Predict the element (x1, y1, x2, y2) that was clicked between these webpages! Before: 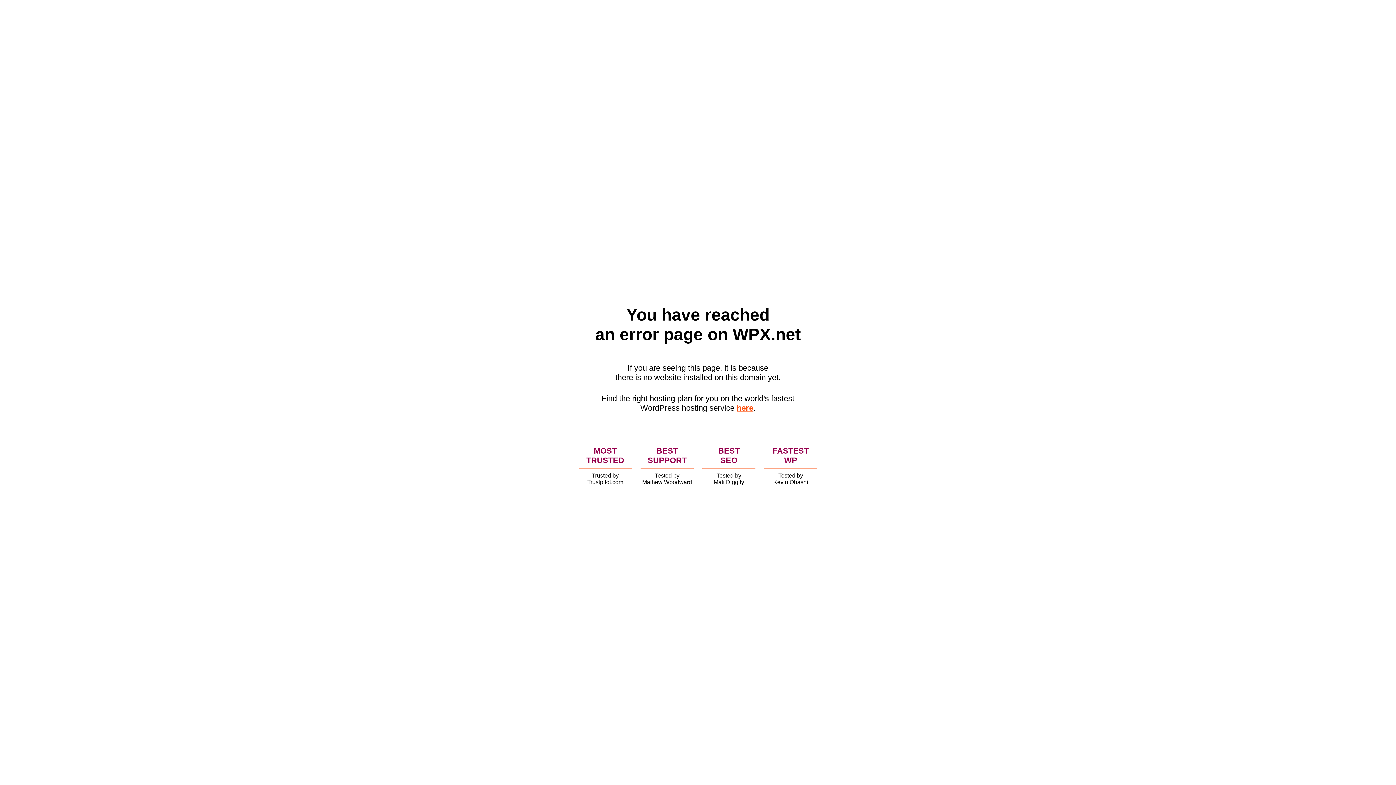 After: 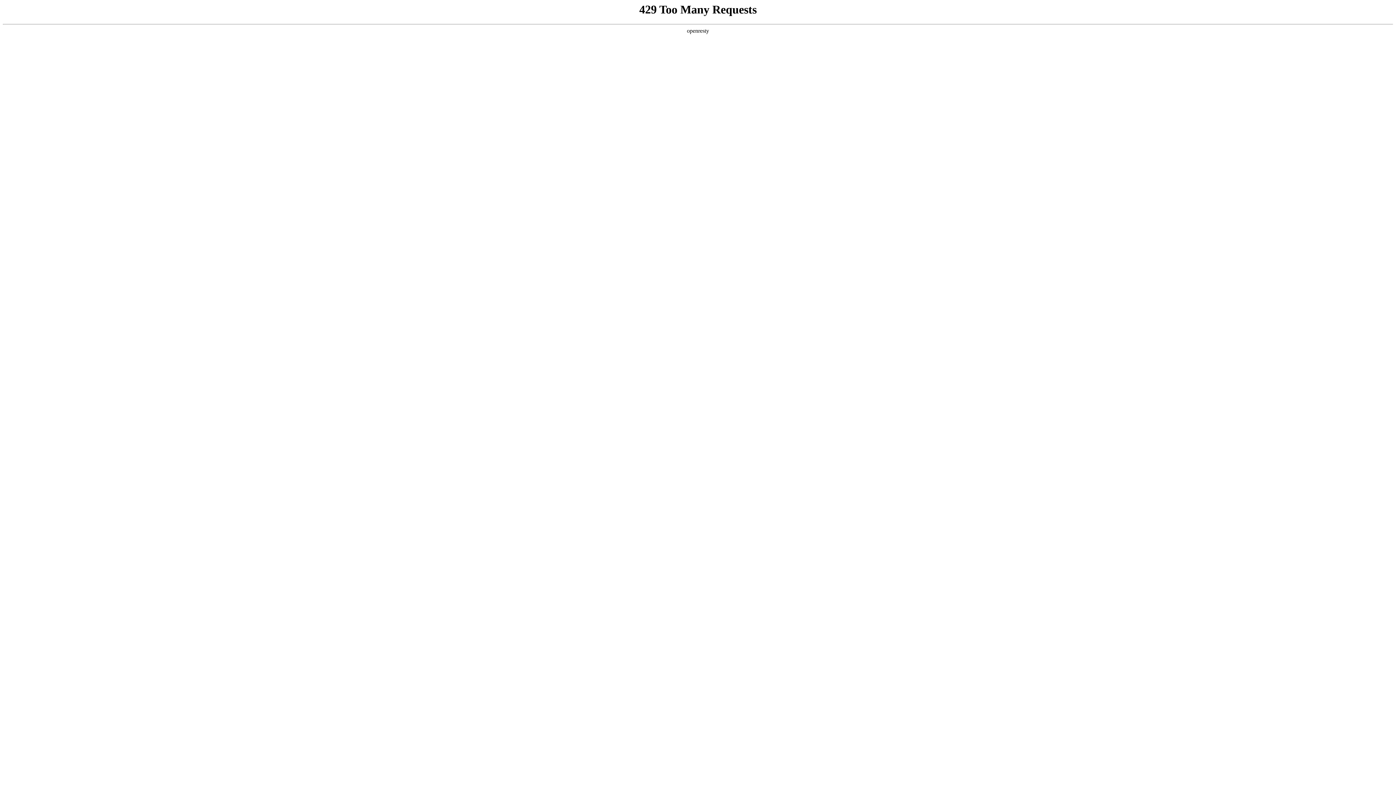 Action: bbox: (736, 403, 753, 412) label: here